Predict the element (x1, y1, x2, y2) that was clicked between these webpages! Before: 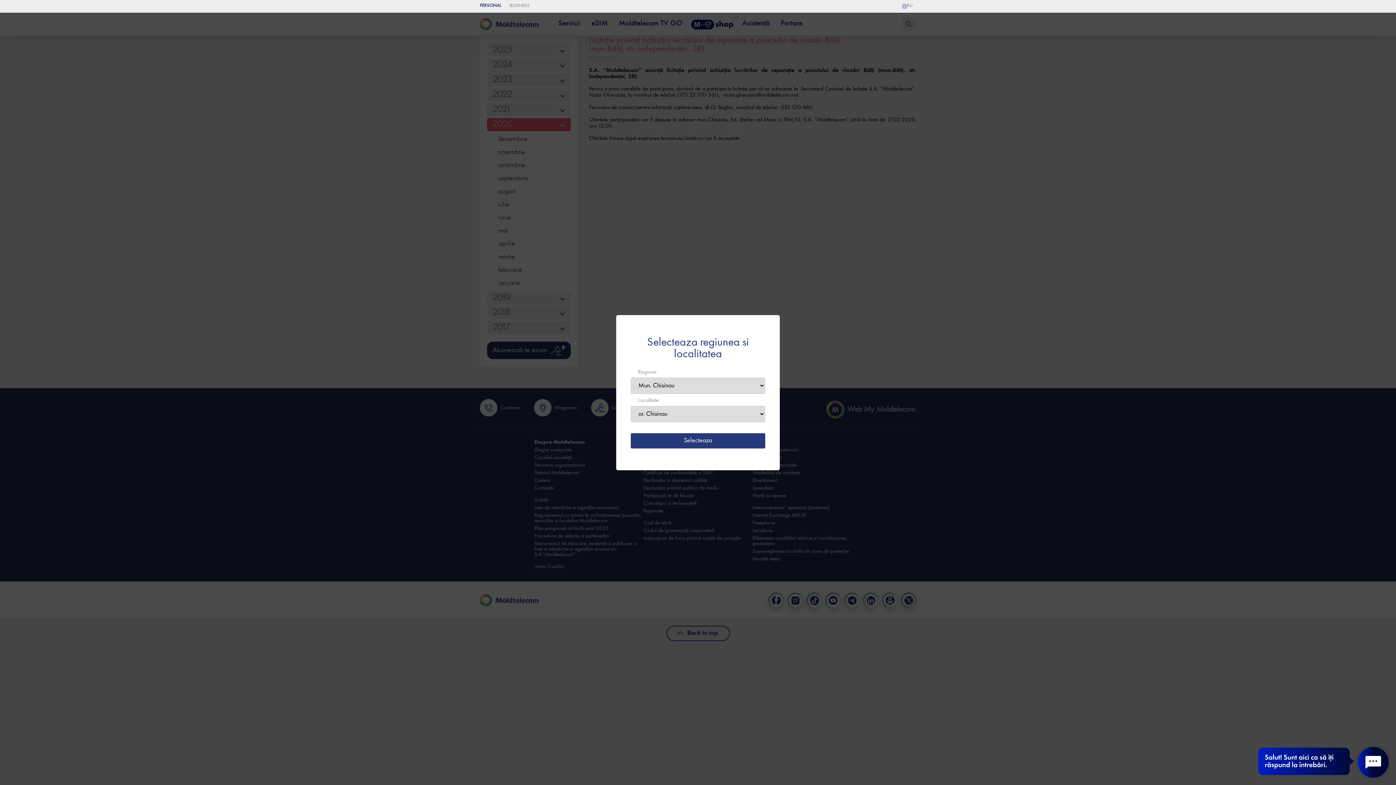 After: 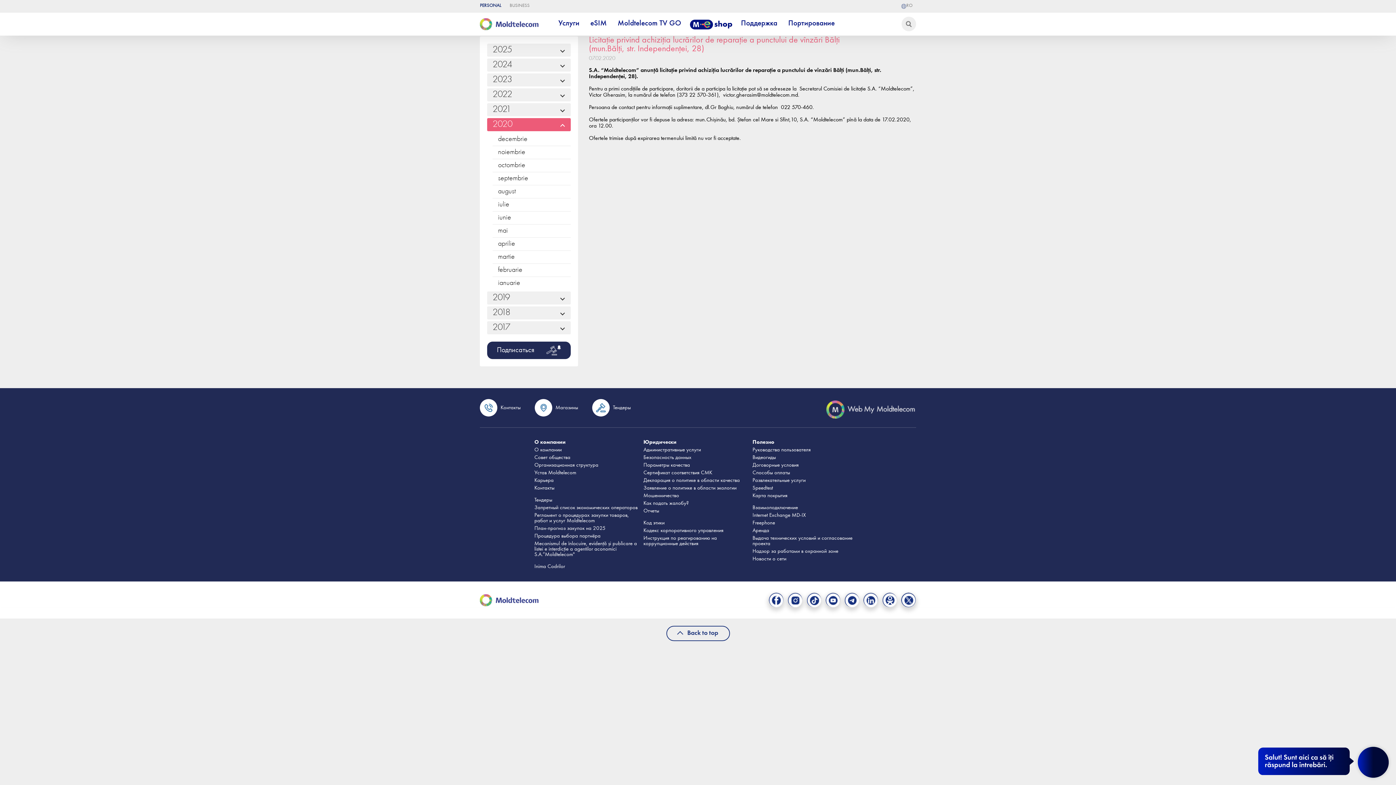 Action: bbox: (898, 4, 916, 8) label: RU